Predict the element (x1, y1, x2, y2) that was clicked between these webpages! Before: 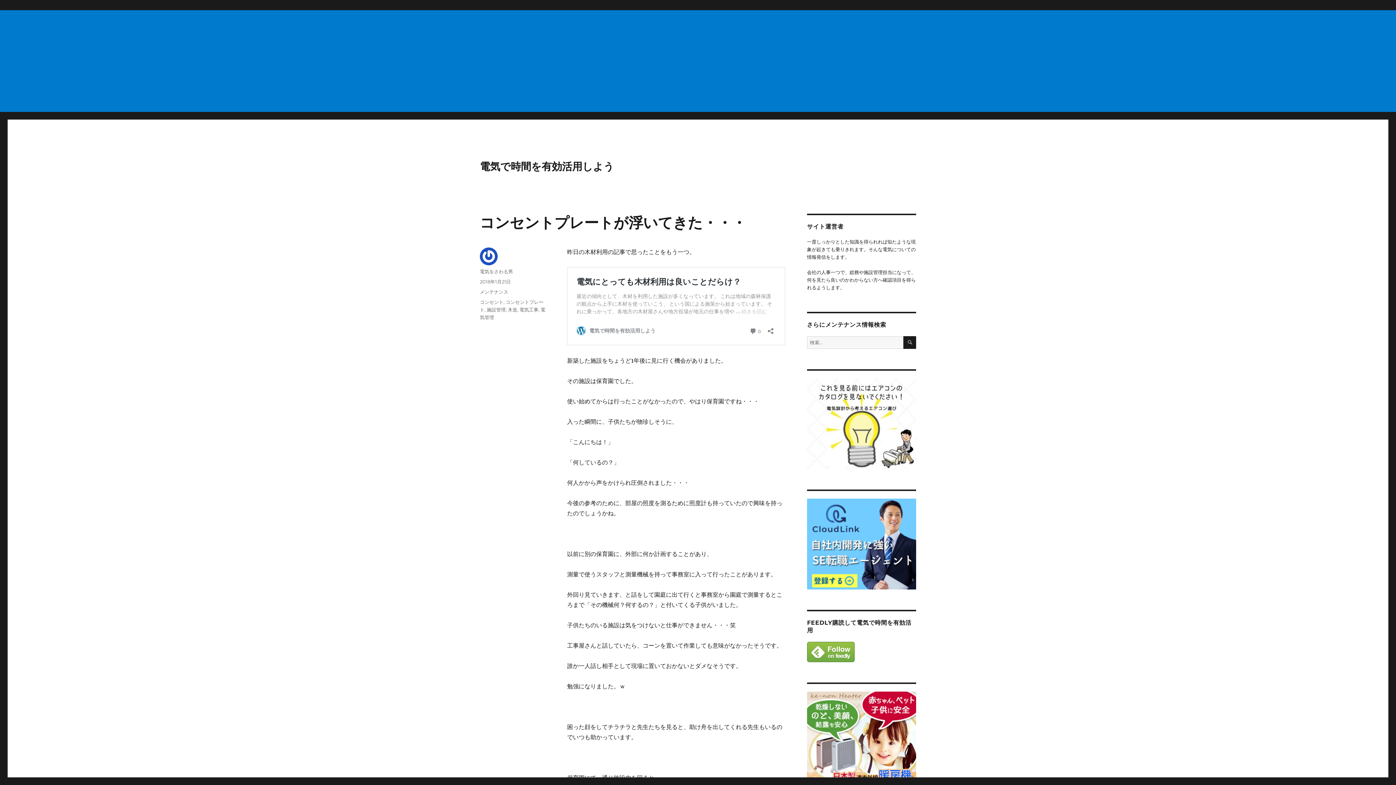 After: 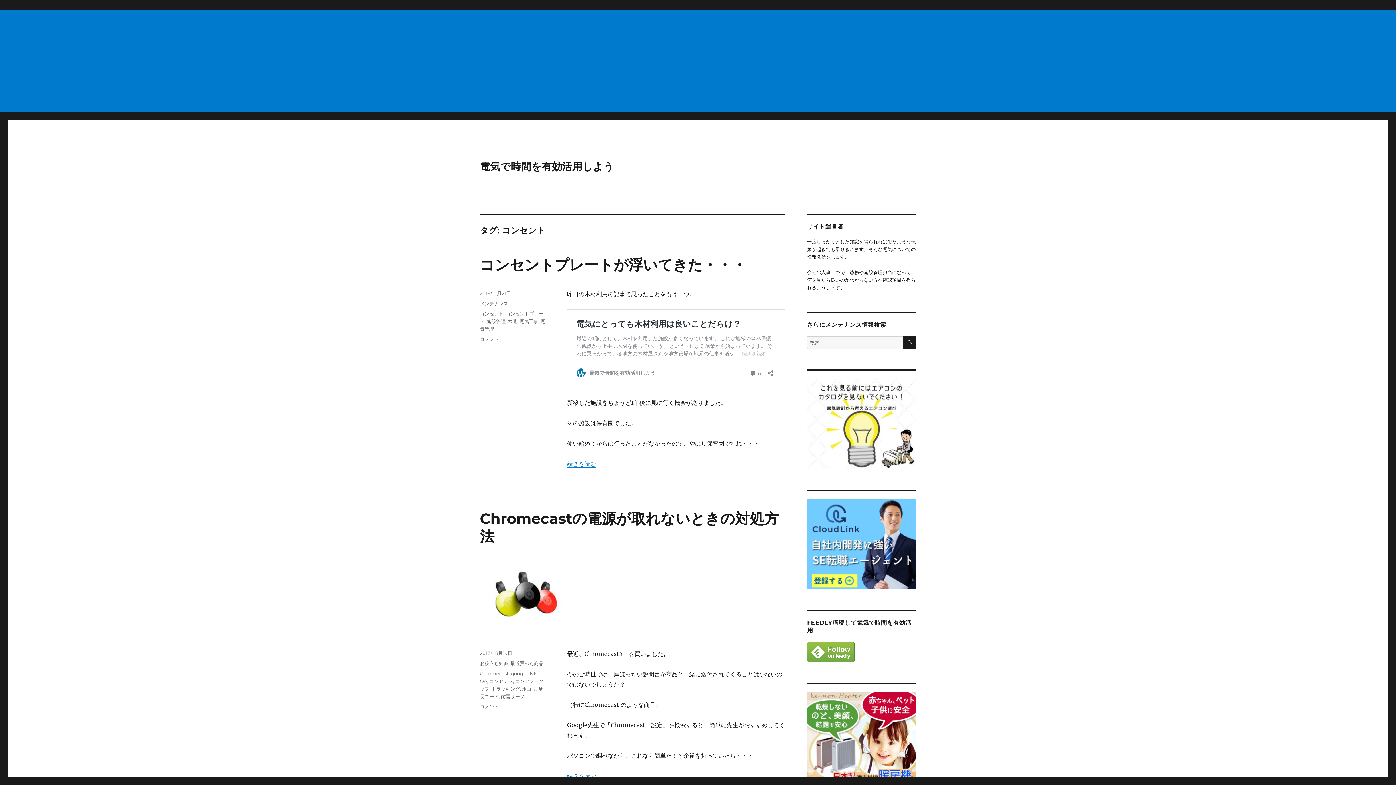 Action: label: コンセント bbox: (480, 299, 503, 305)